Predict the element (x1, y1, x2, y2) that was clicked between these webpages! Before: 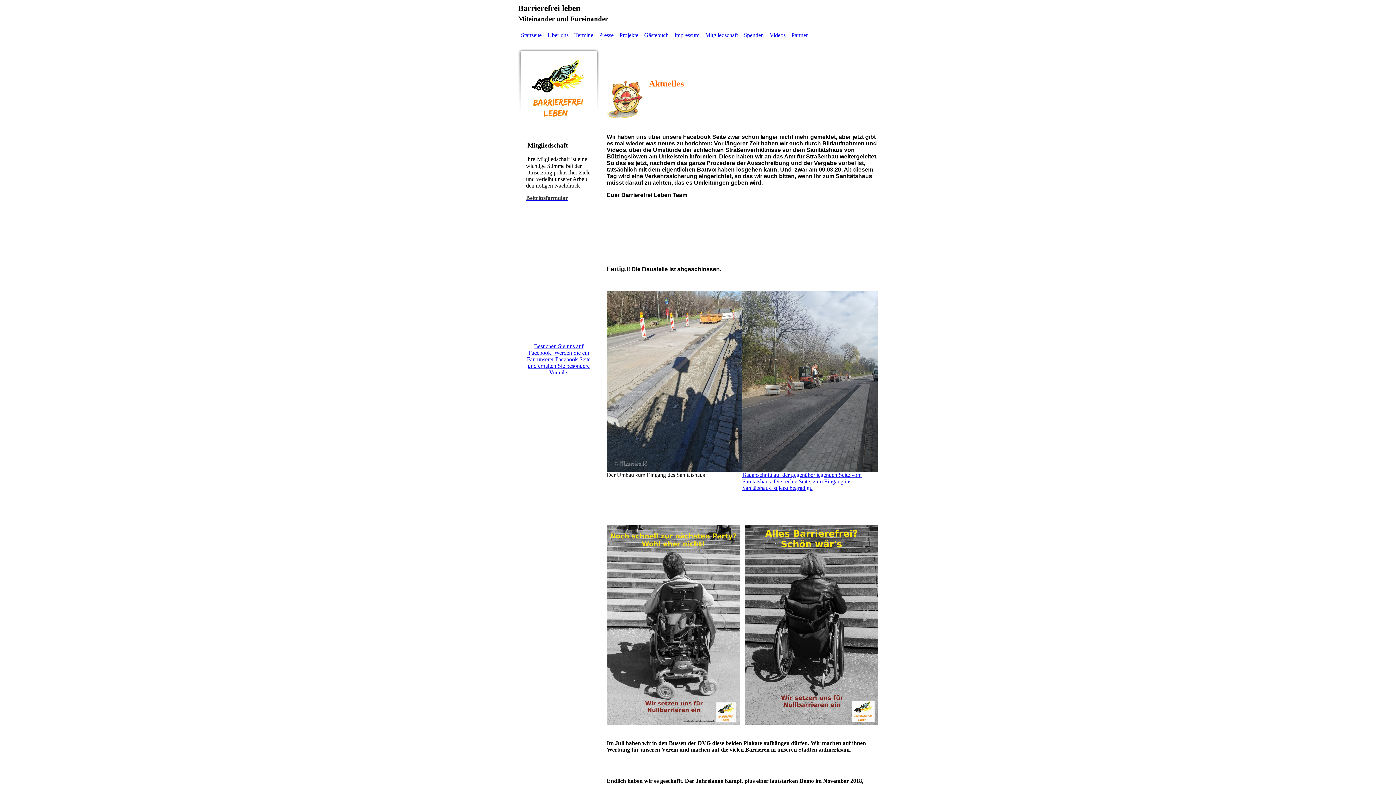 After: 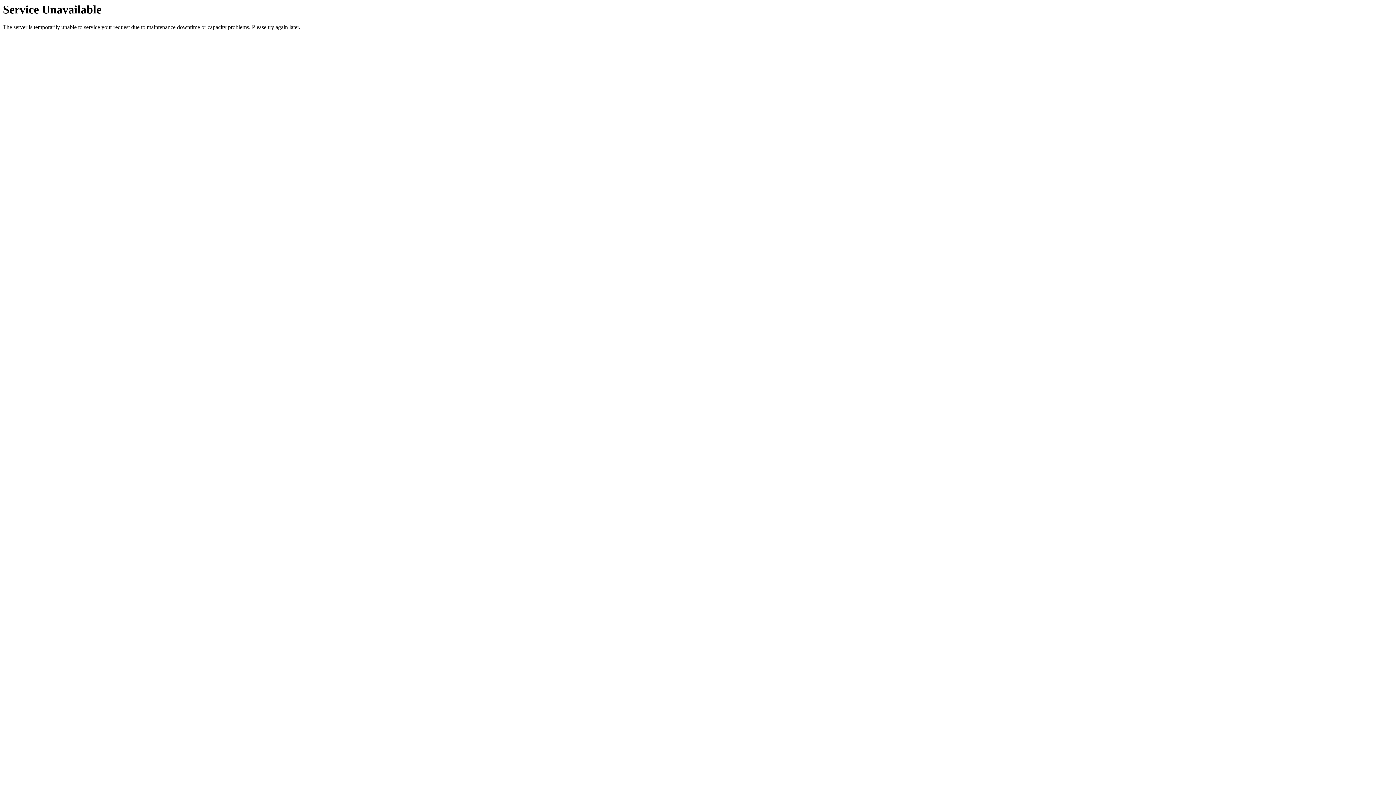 Action: bbox: (702, 29, 741, 41) label: Mitgliedschaft